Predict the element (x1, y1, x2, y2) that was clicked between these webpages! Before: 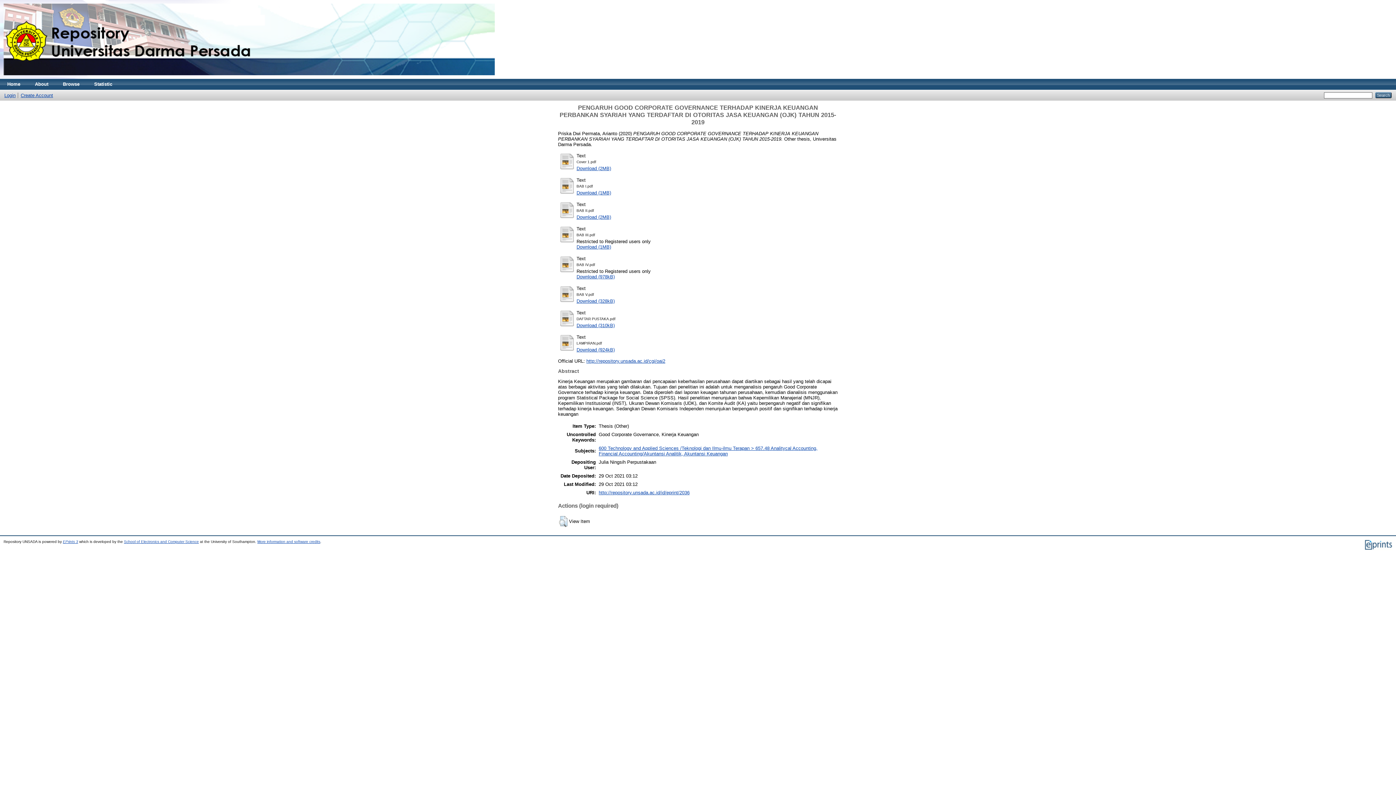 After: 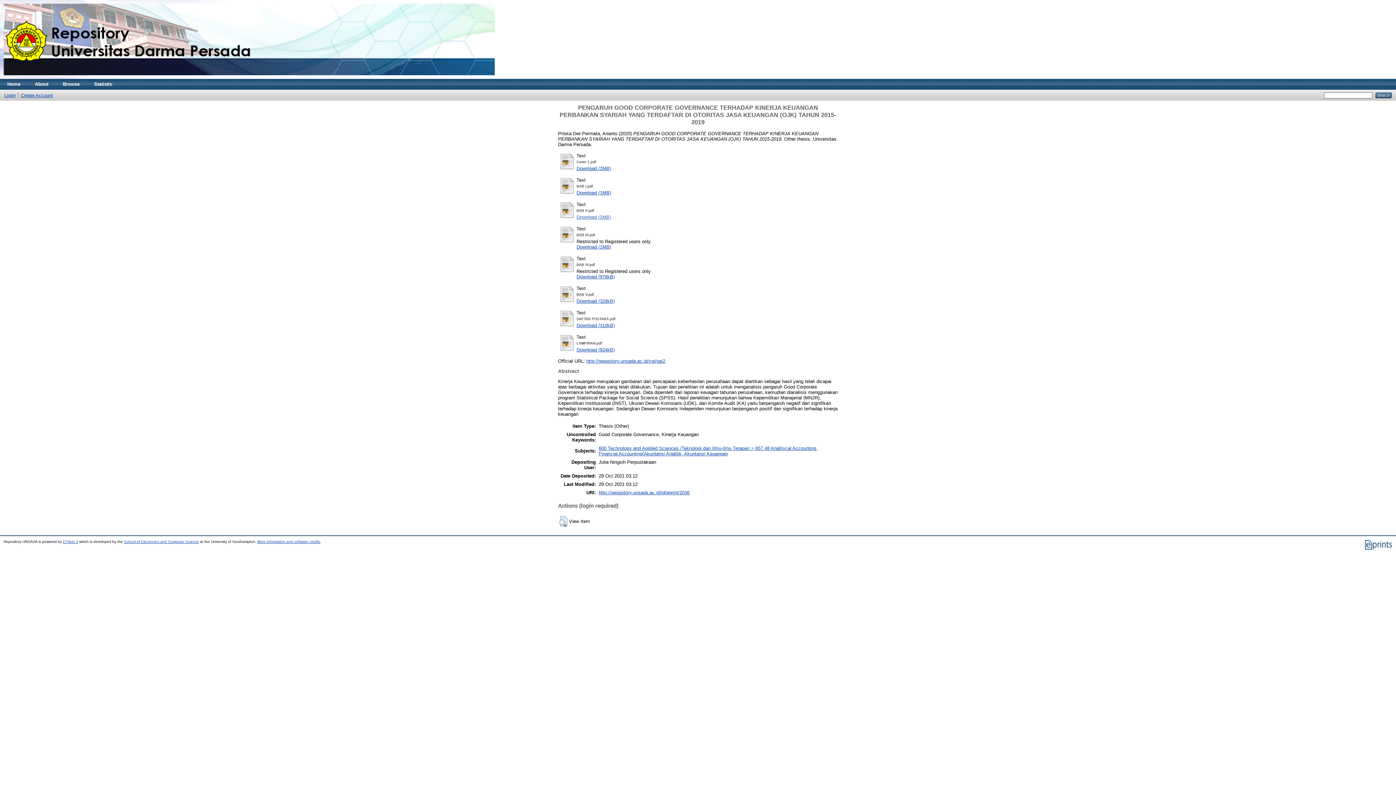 Action: label: Download (2MB) bbox: (576, 214, 611, 219)